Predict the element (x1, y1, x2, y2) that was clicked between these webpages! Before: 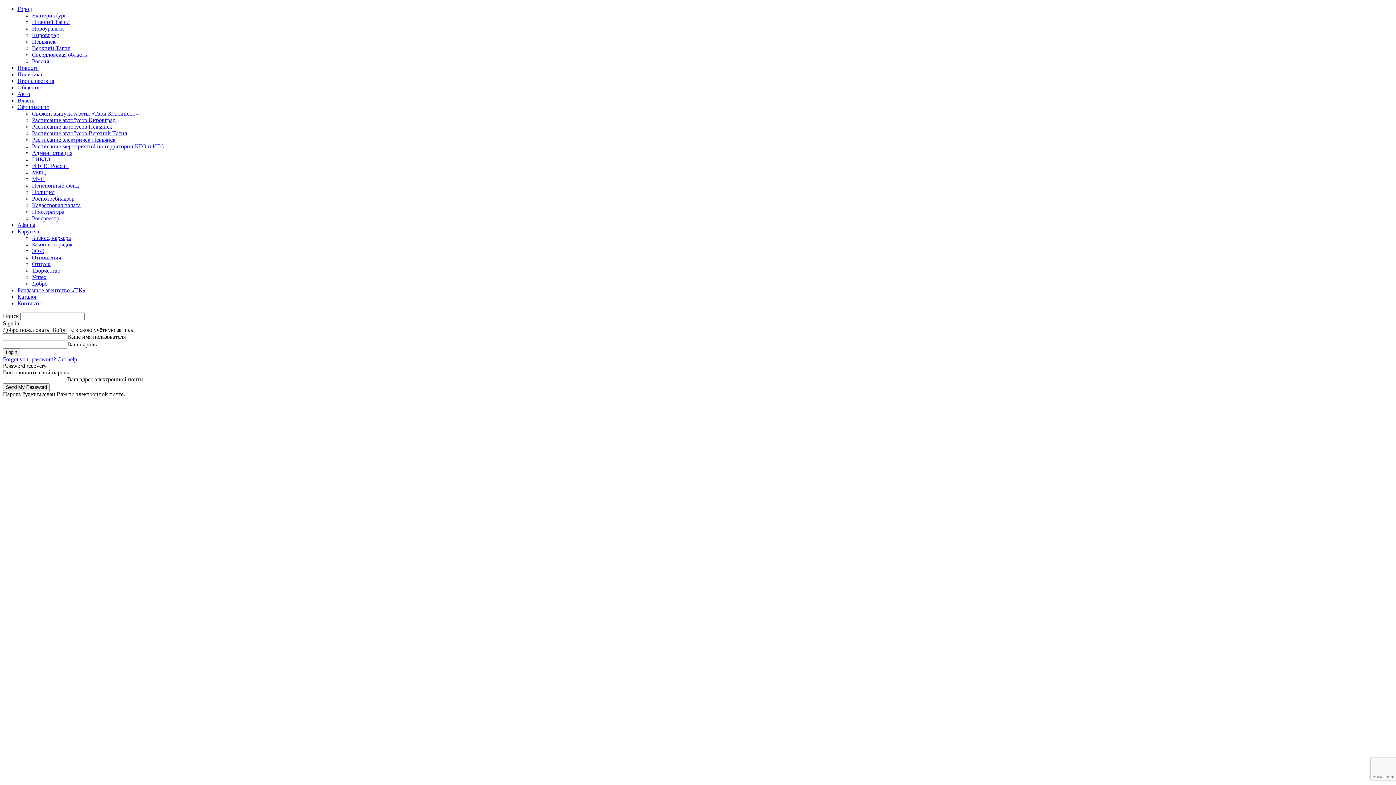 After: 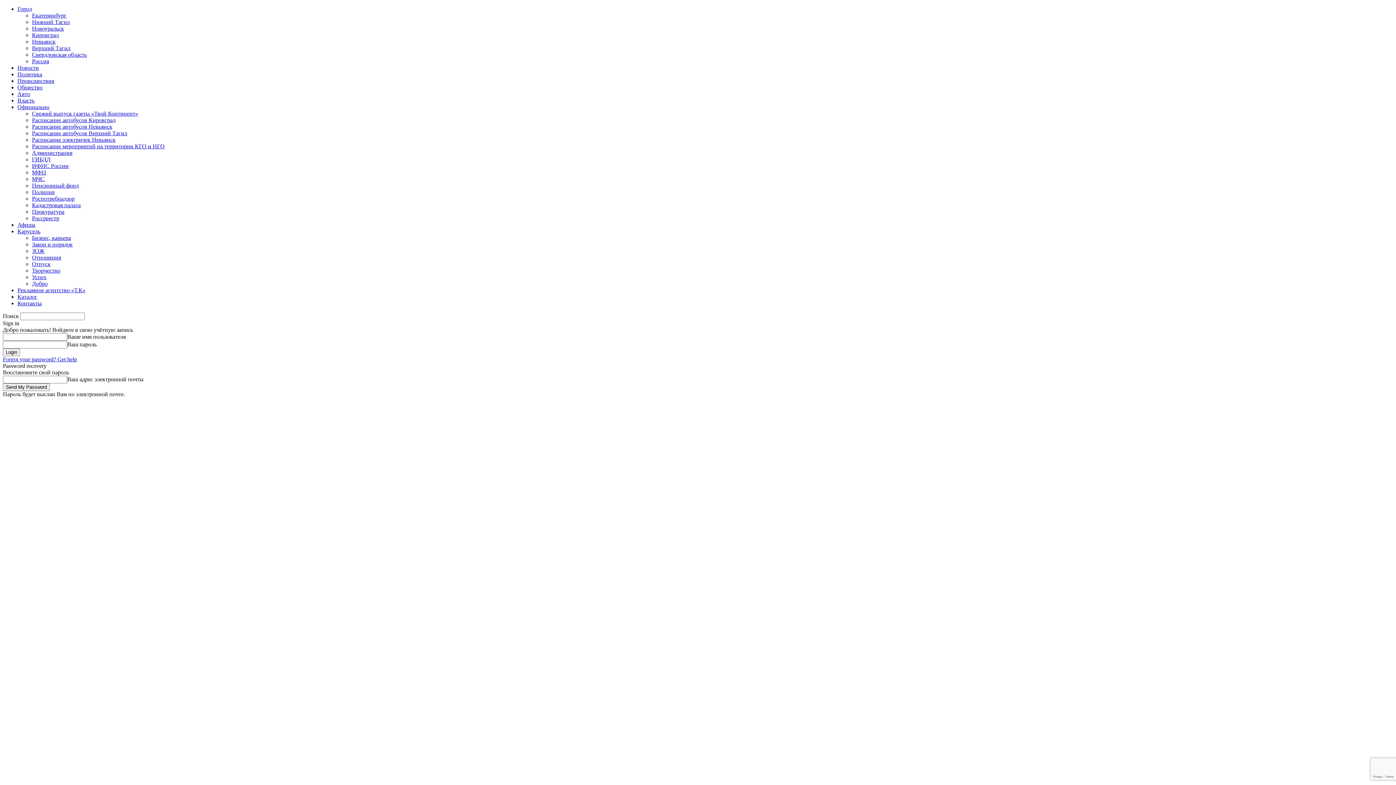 Action: bbox: (17, 90, 30, 97) label: Авто